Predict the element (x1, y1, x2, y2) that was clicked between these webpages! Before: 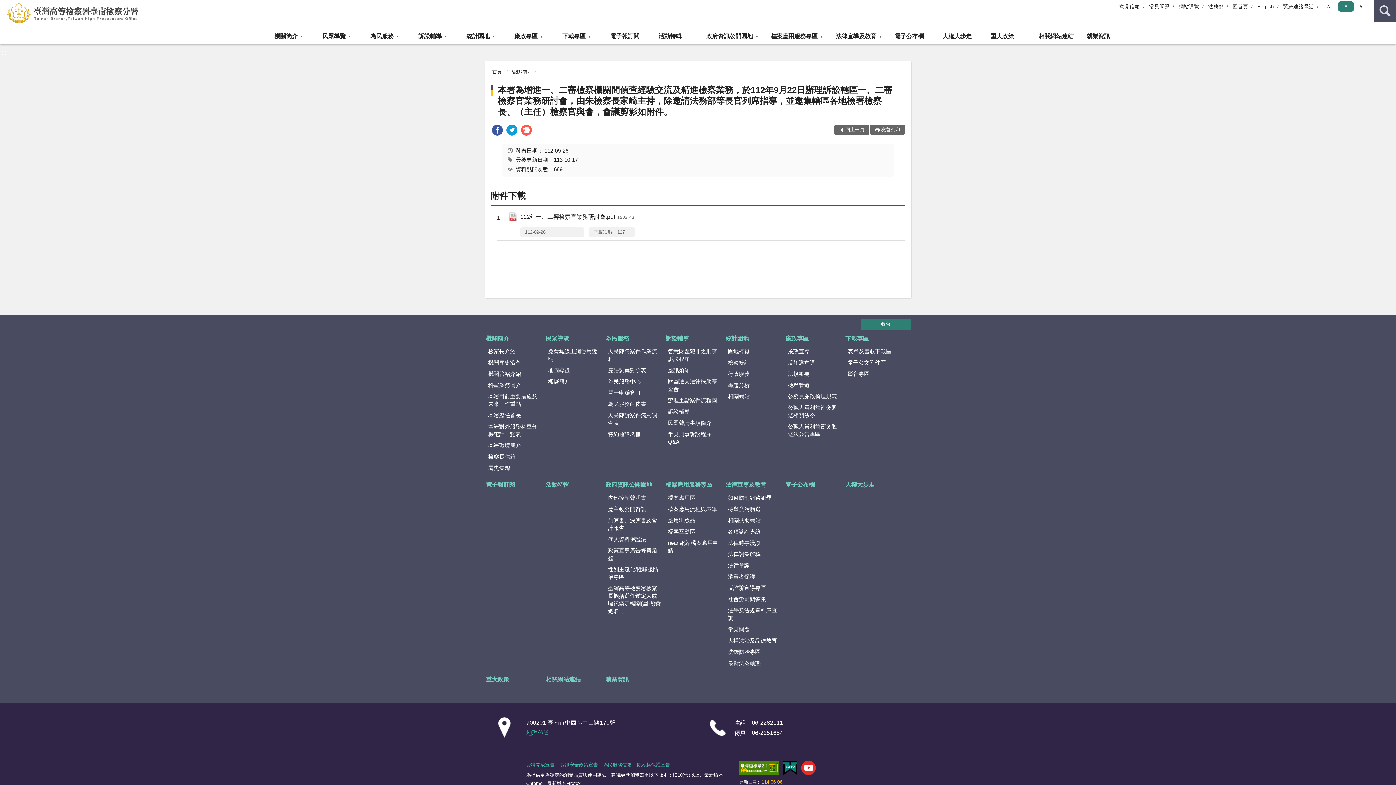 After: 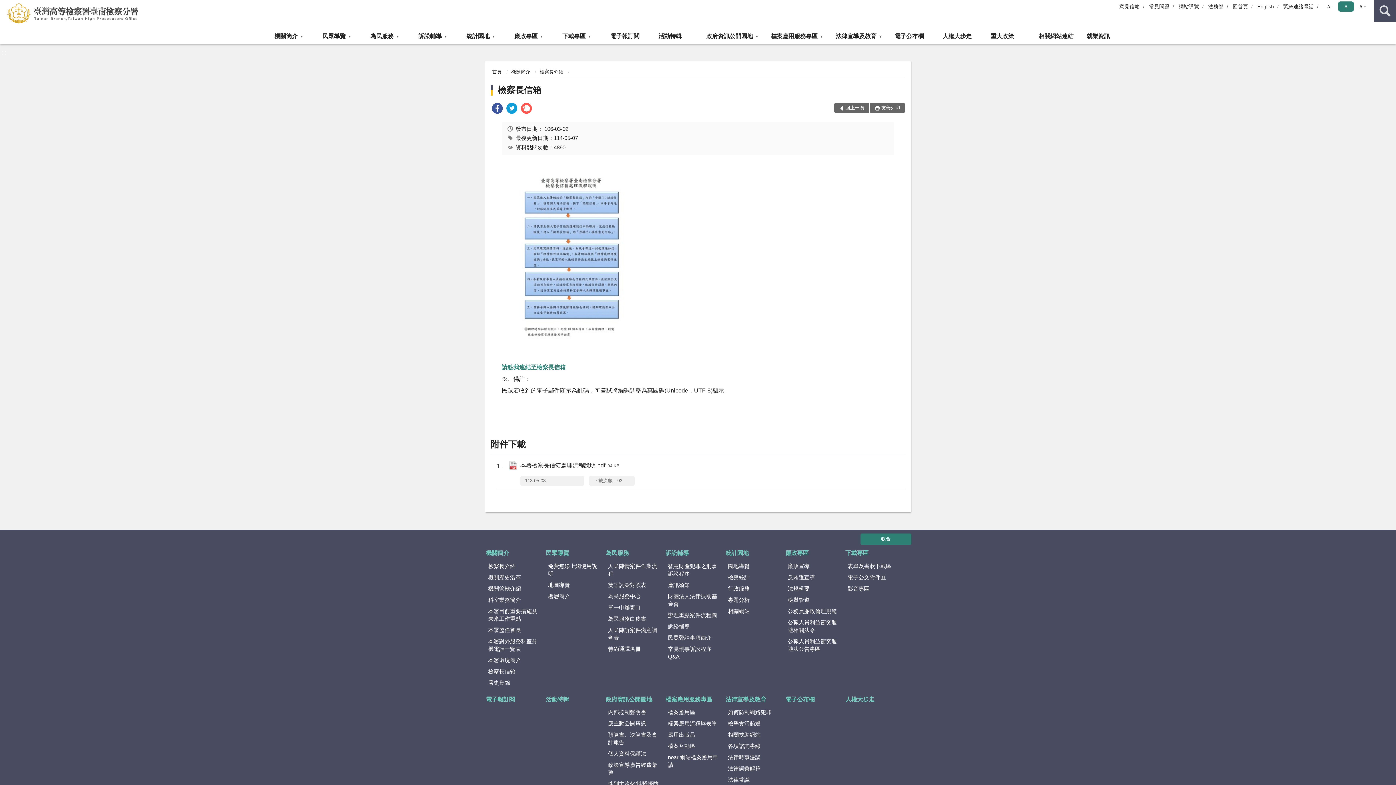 Action: label: 檢察長信箱 bbox: (485, 452, 545, 461)